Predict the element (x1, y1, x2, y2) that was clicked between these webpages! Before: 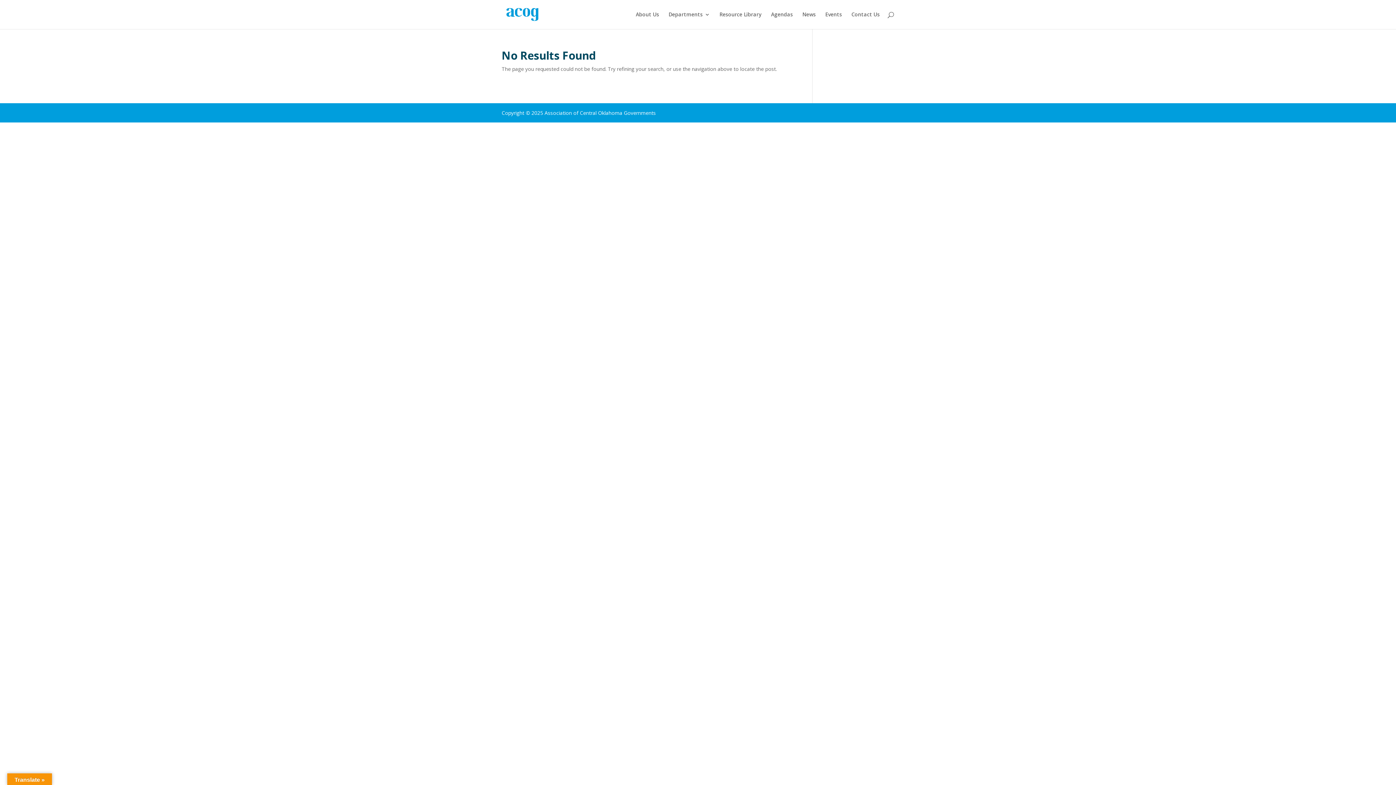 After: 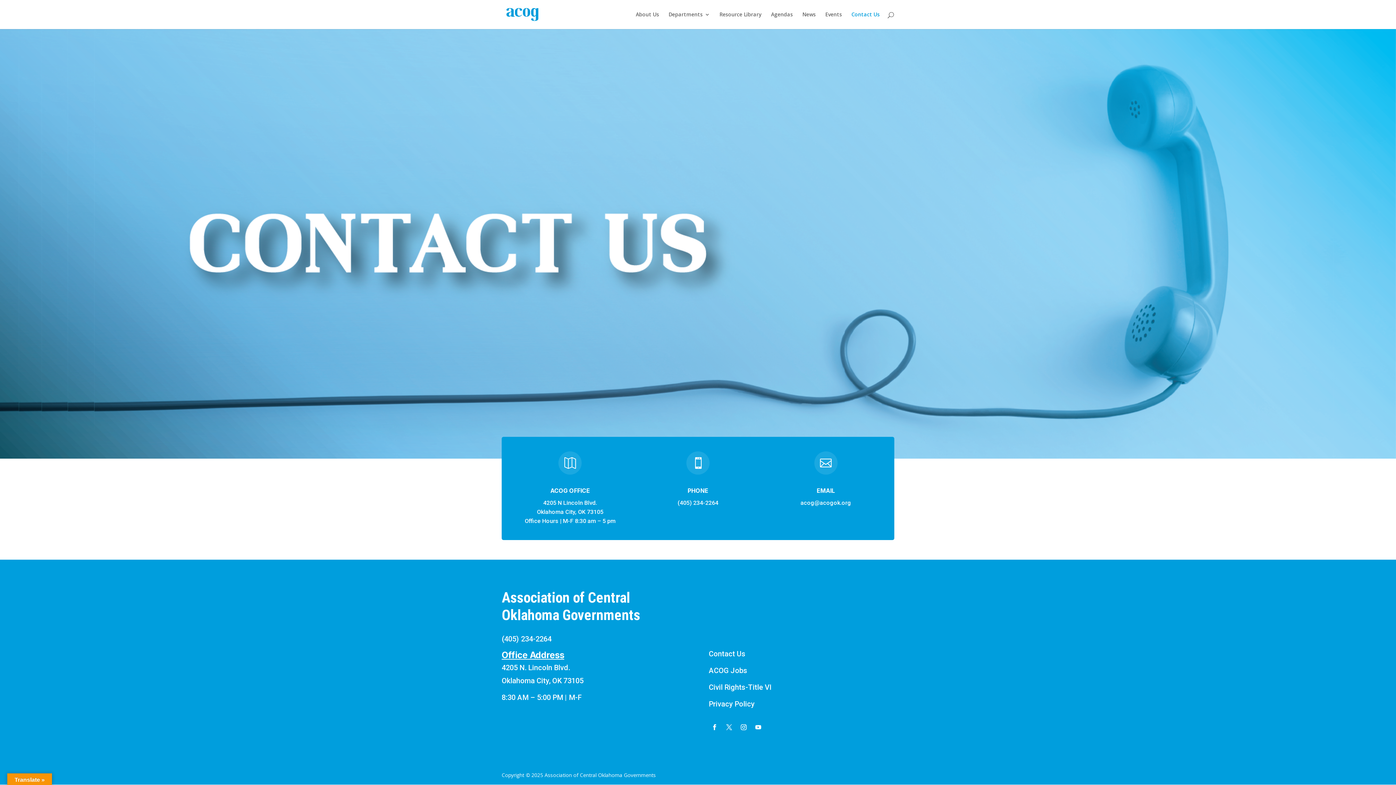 Action: label: Contact Us bbox: (851, 12, 880, 29)